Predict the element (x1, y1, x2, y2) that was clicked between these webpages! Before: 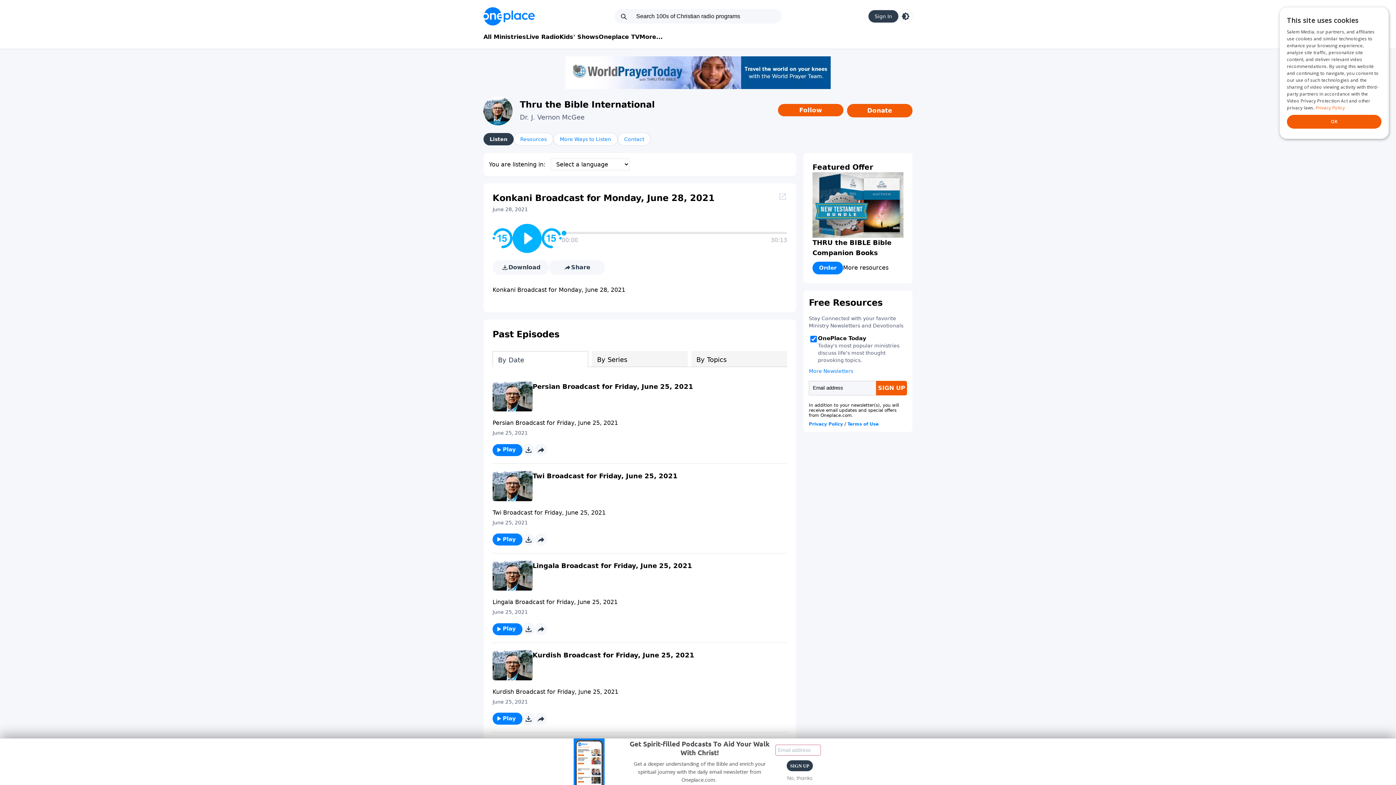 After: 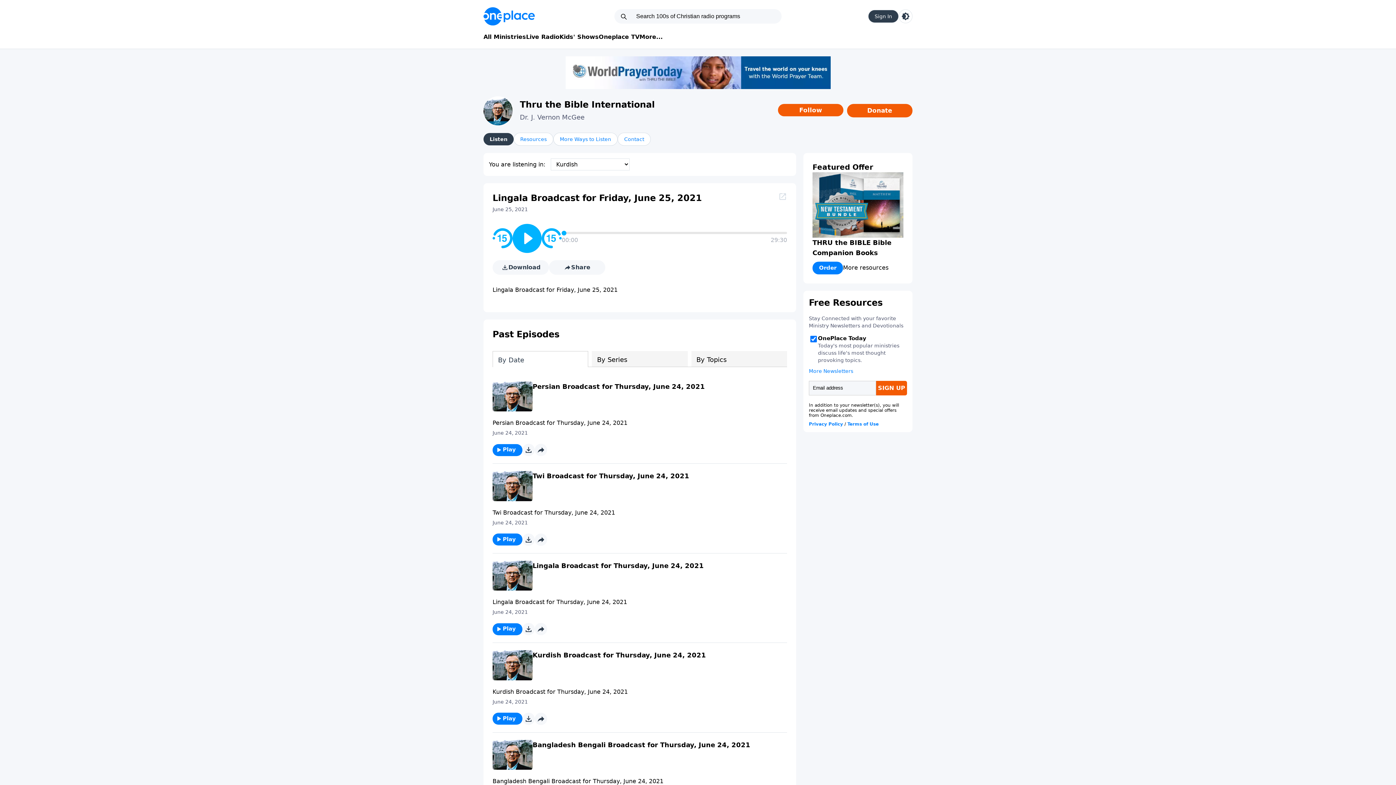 Action: bbox: (492, 561, 532, 591)